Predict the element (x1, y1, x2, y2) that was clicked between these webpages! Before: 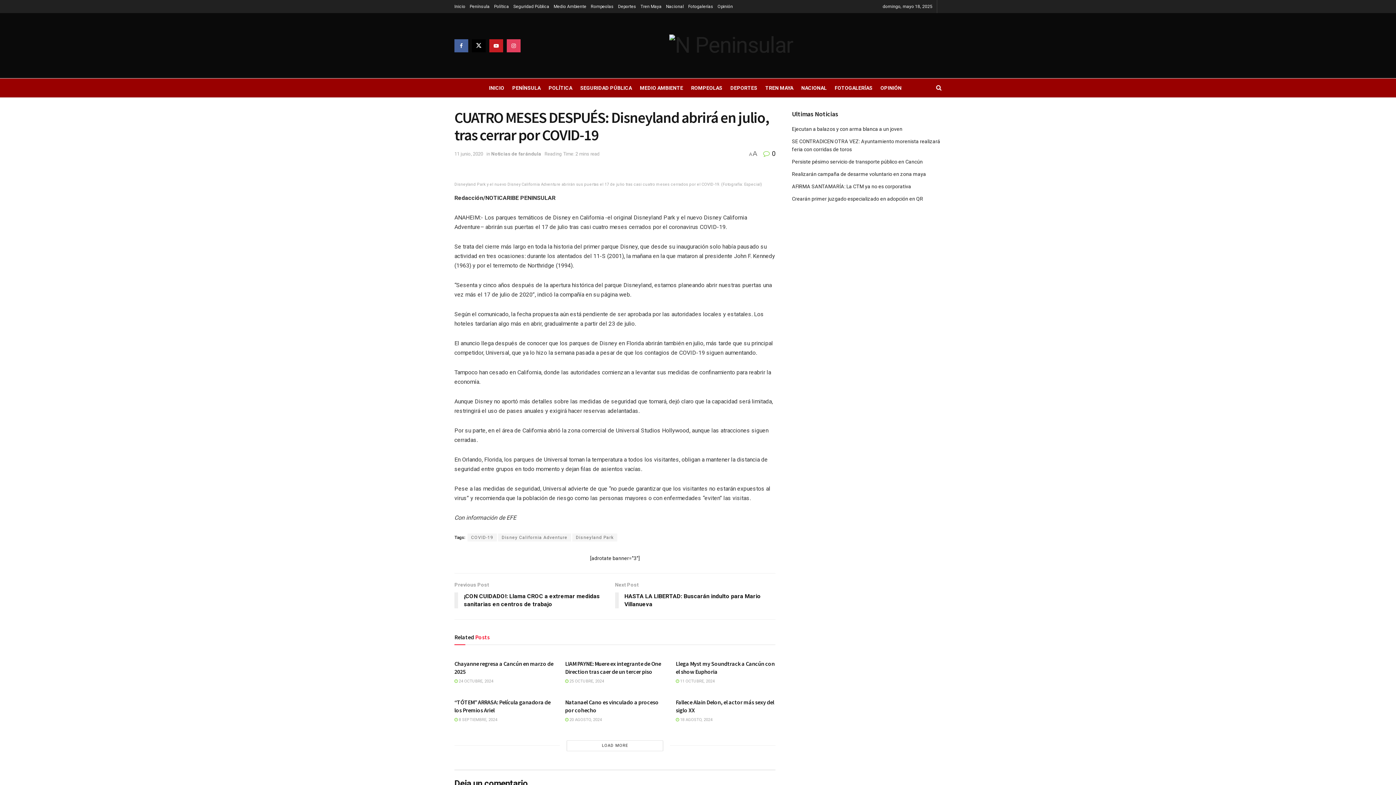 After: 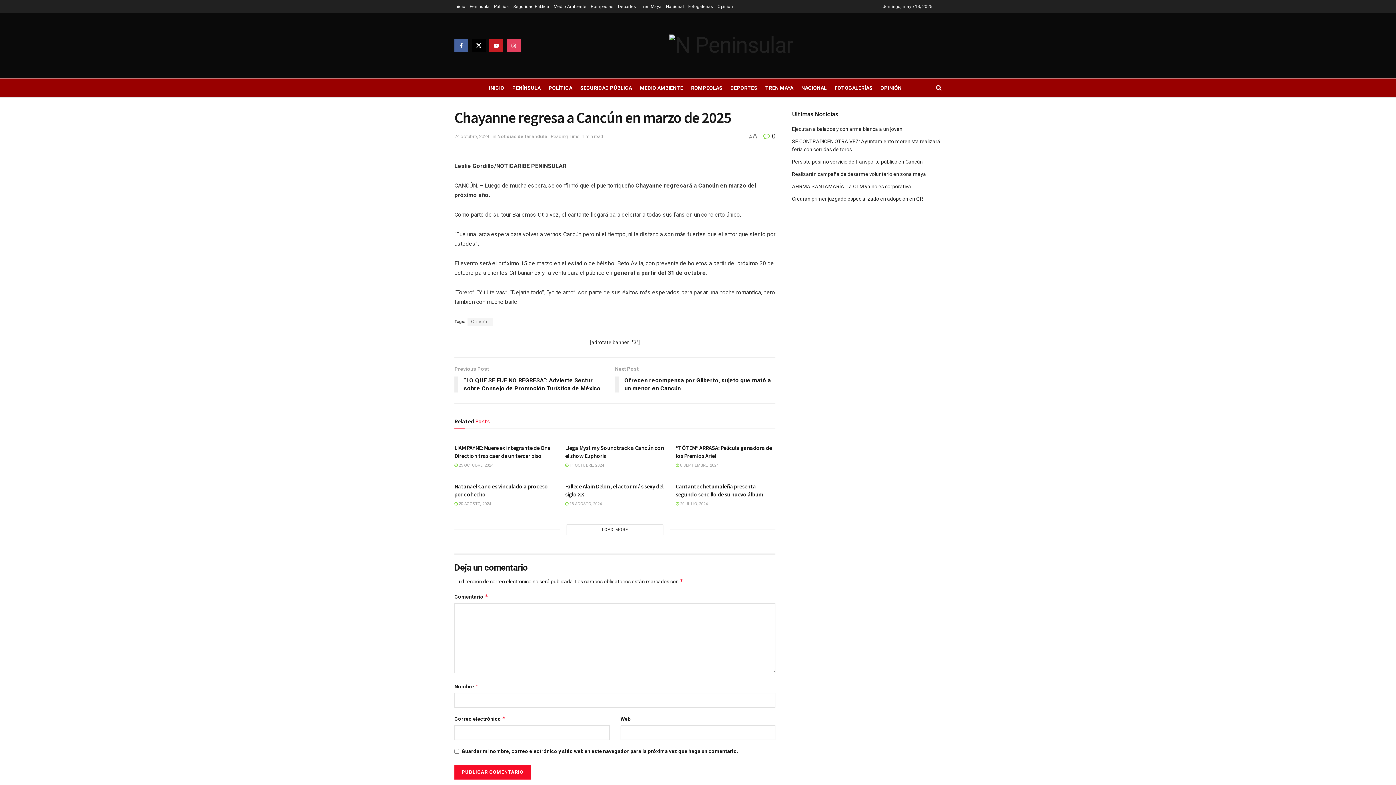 Action: bbox: (454, 679, 493, 683) label:  24 OCTUBRE, 2024